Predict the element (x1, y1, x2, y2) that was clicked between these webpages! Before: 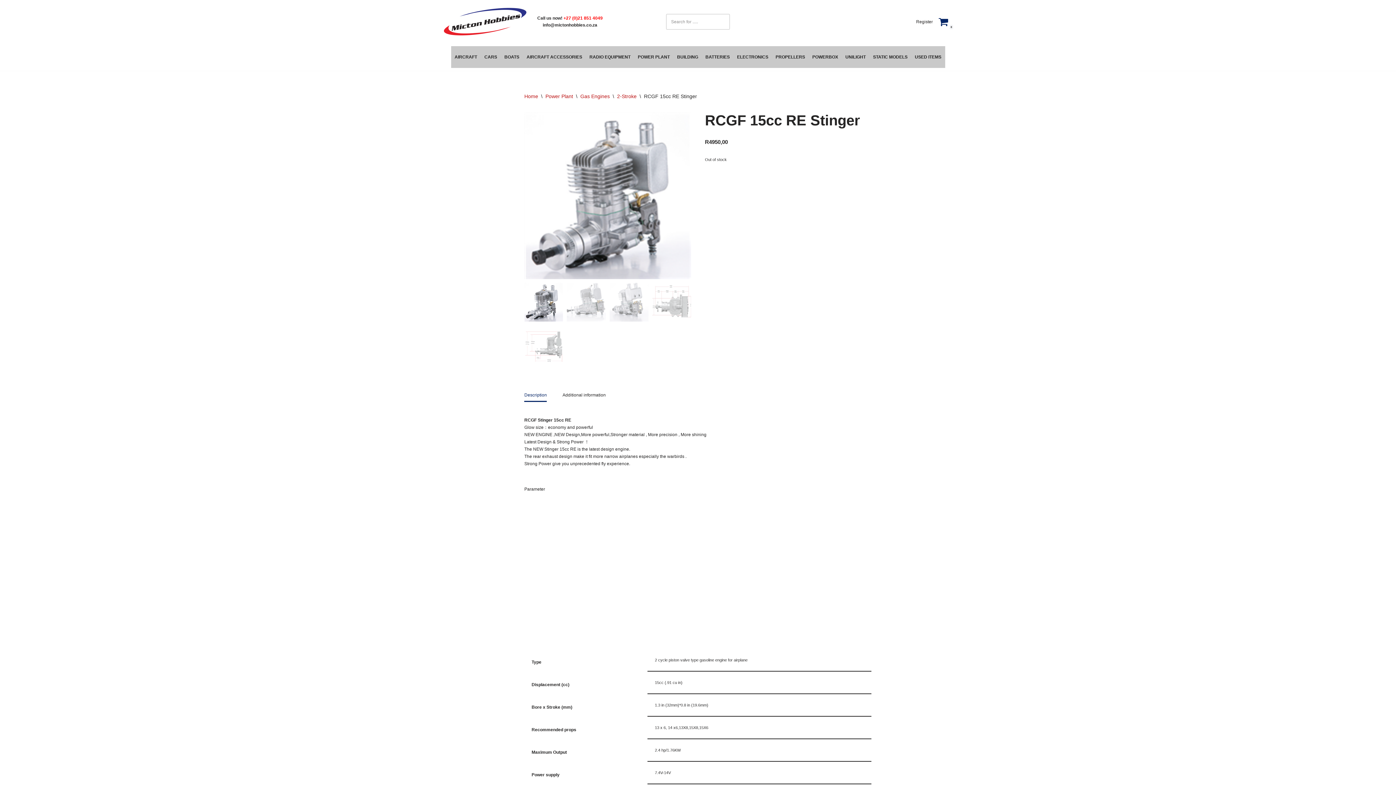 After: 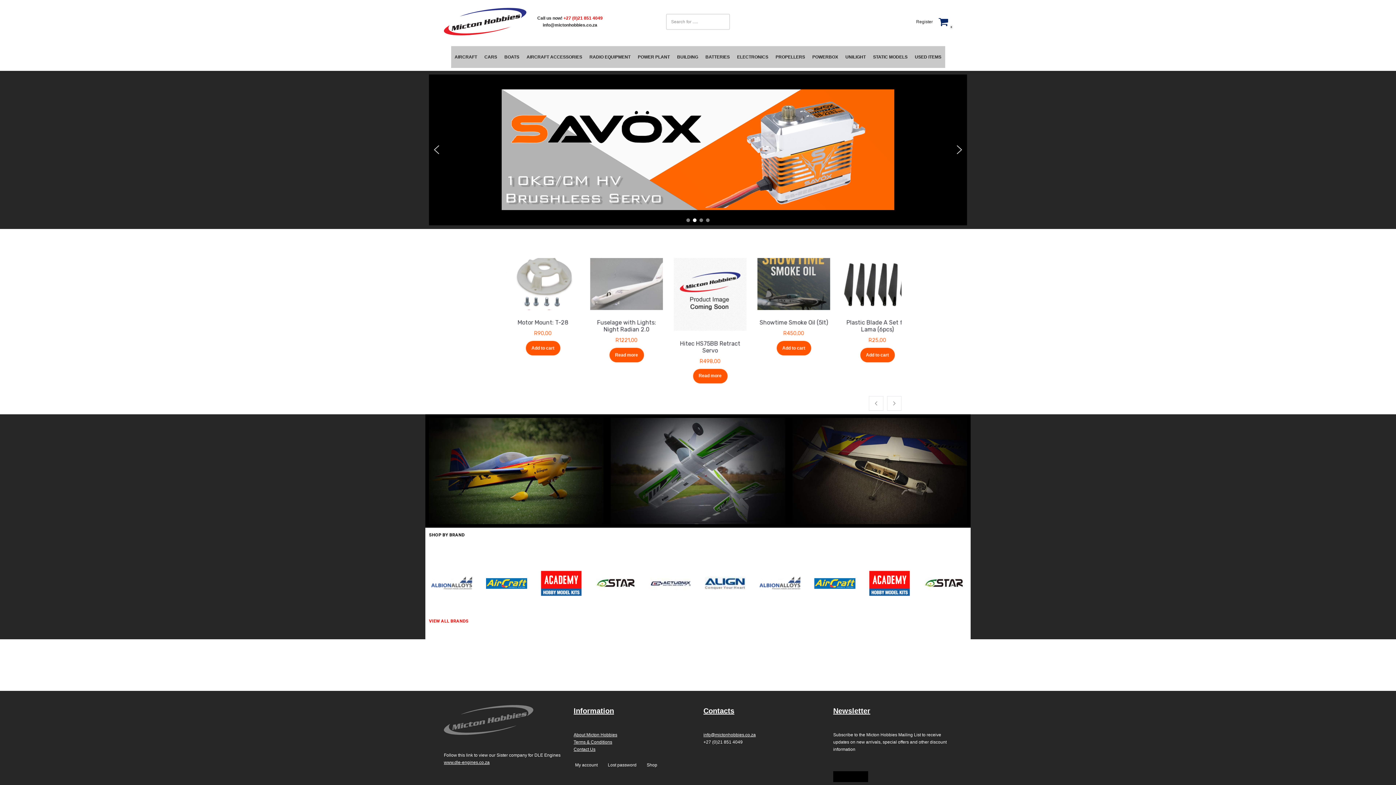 Action: bbox: (444, 6, 526, 36) label: Micton Hobbies